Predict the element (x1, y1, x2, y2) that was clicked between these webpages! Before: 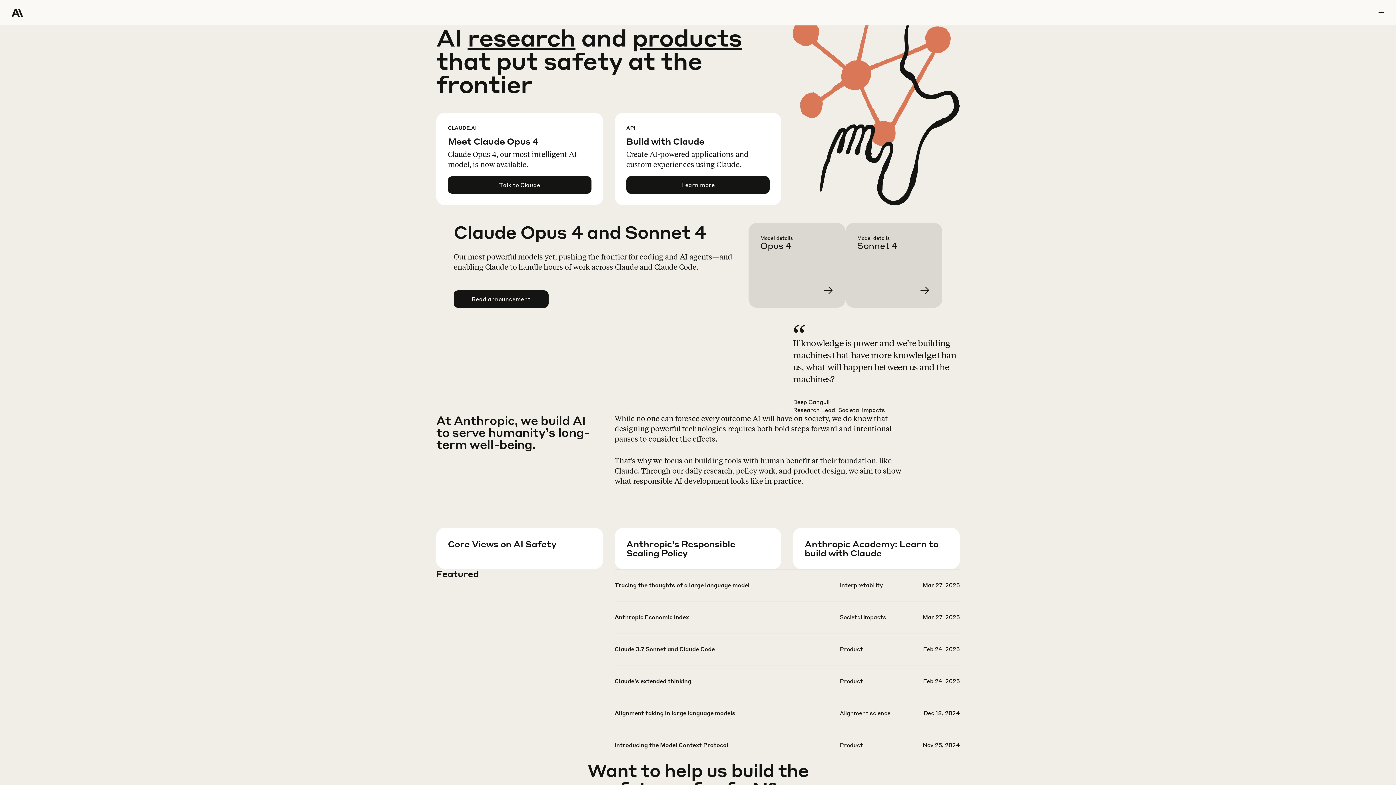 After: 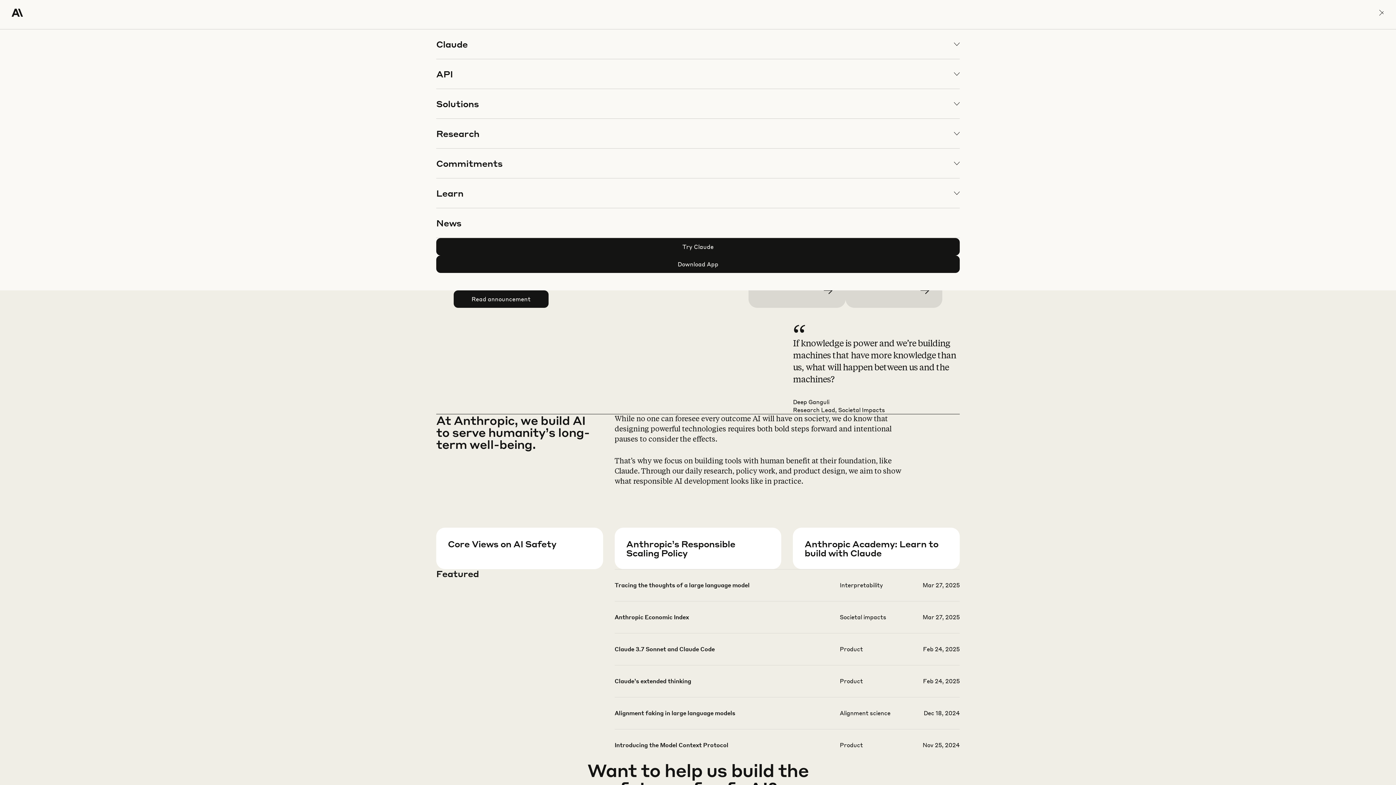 Action: label: menu bbox: (1378, 0, 1384, 25)